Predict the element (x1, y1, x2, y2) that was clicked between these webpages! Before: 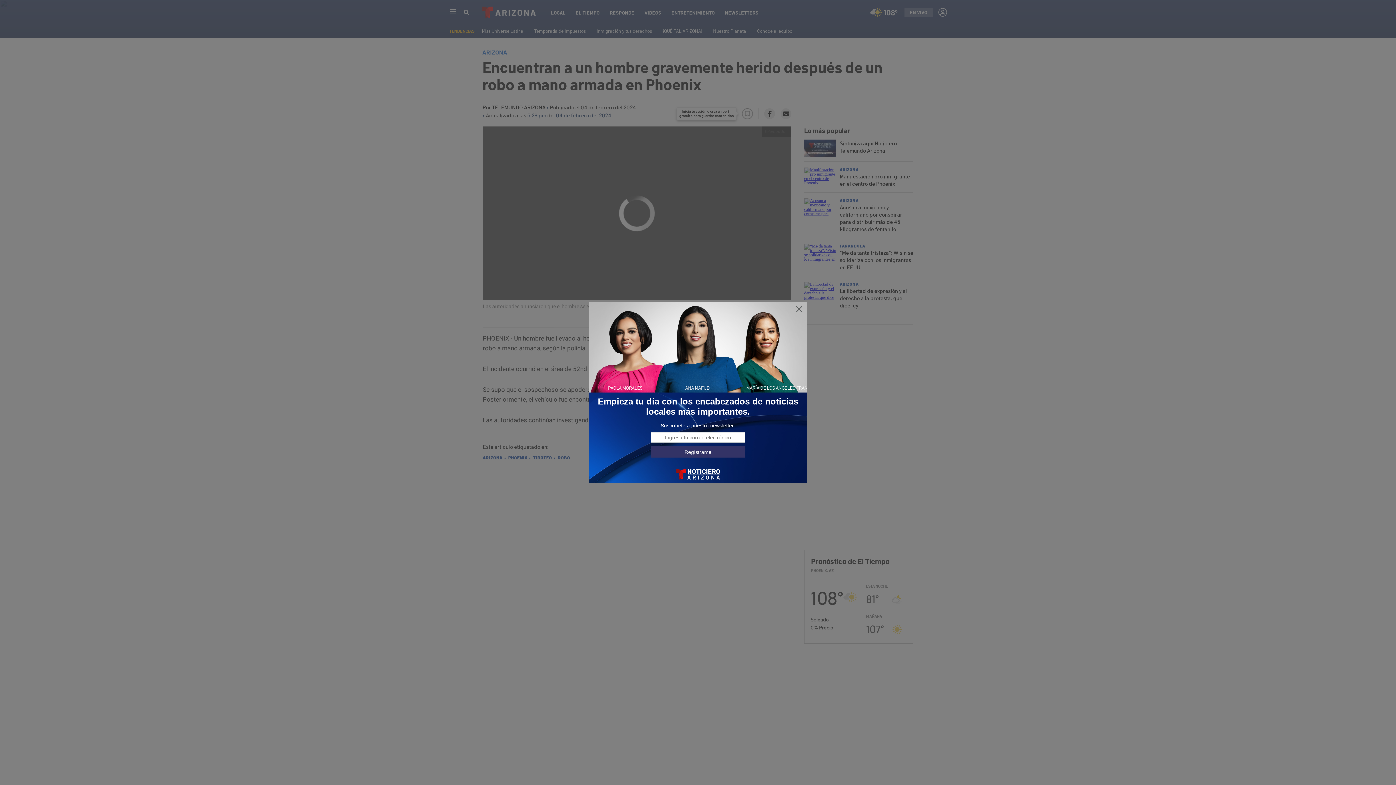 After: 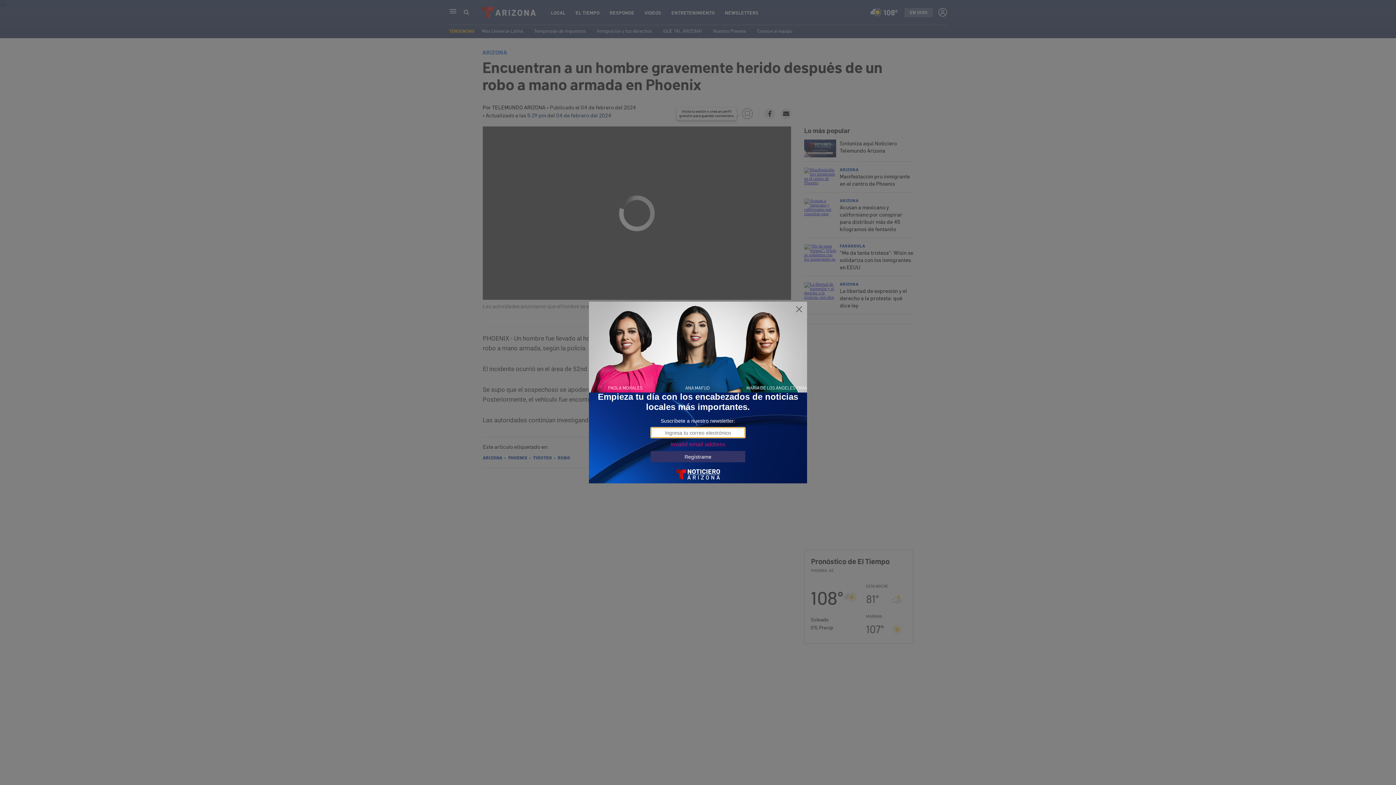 Action: label: Regístrame bbox: (650, 446, 745, 457)